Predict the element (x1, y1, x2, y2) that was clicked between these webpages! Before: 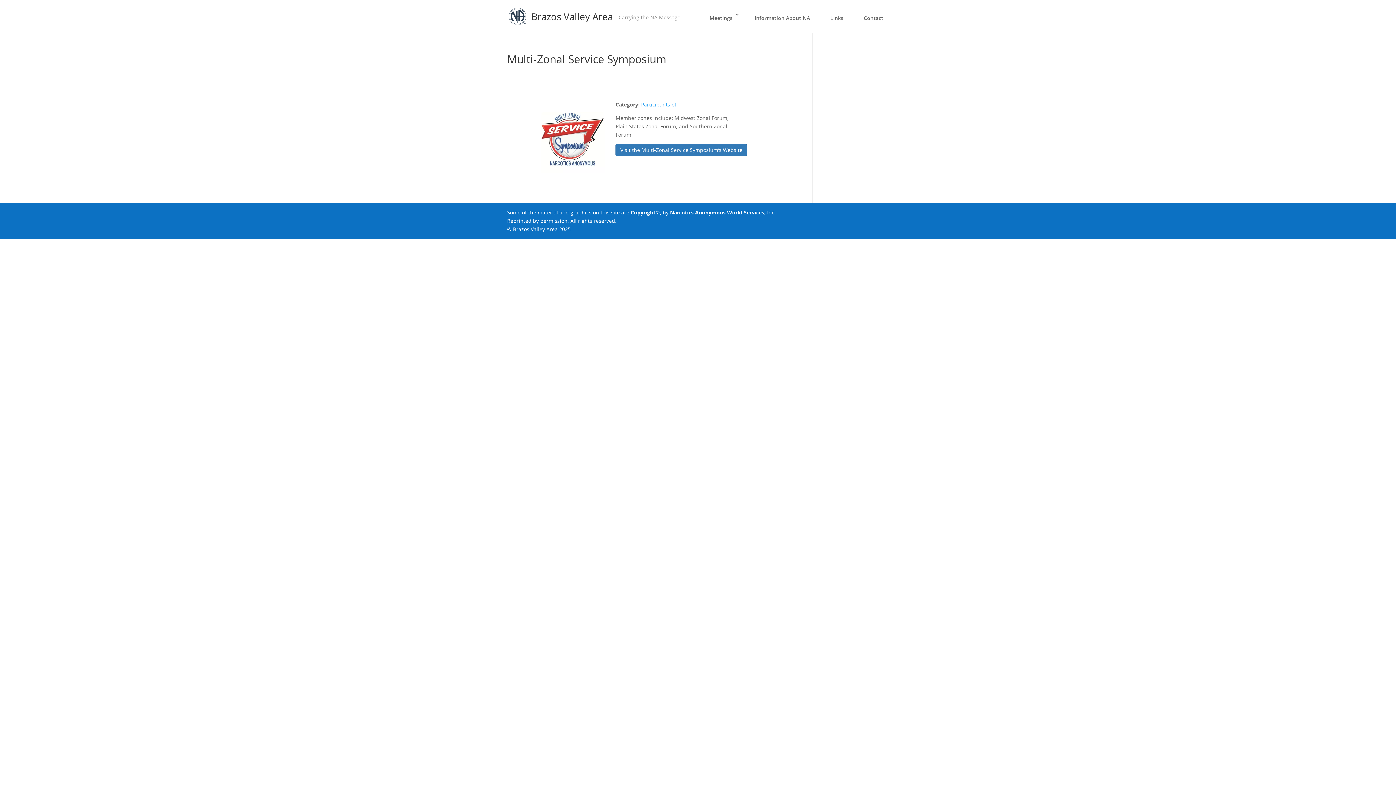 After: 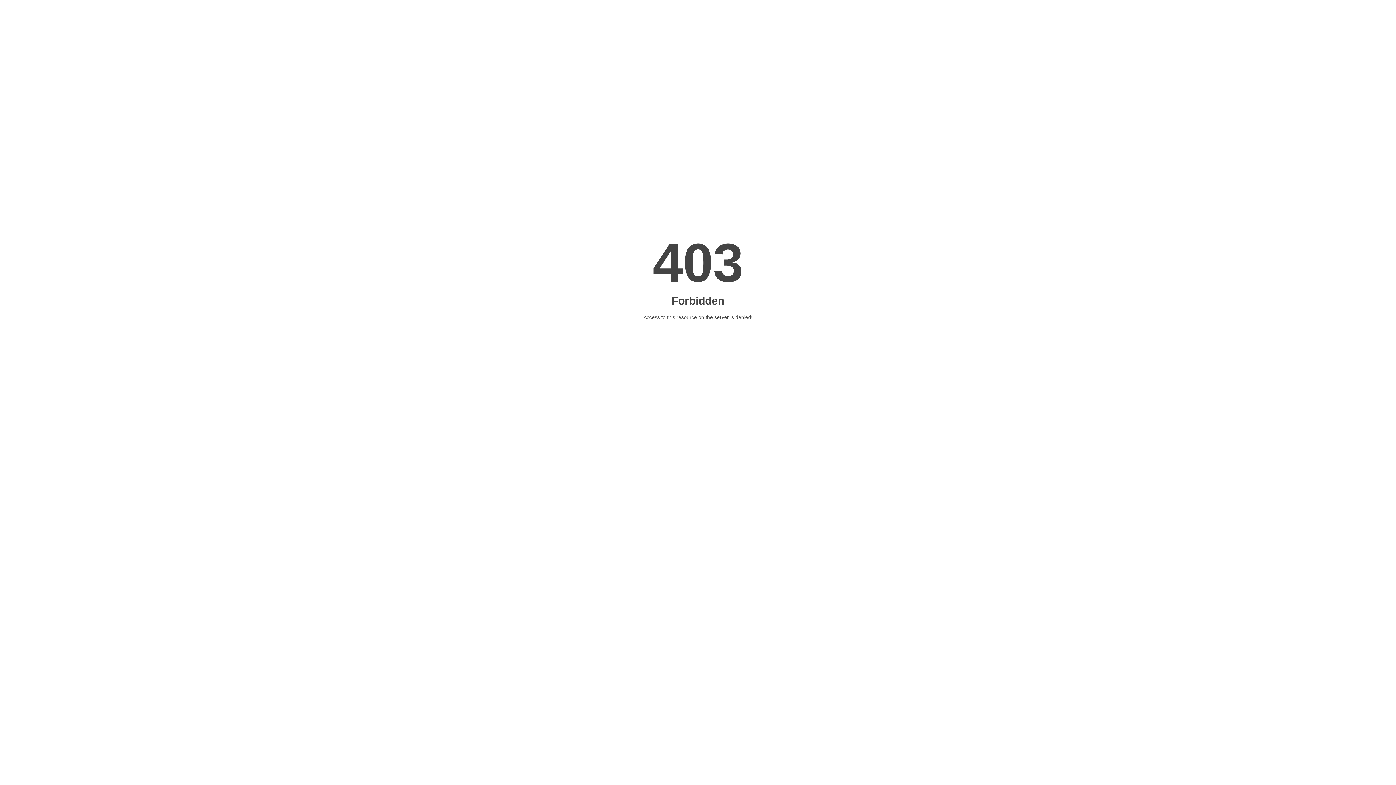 Action: label: Visit the Multi-Zonal Service Symposium‘s Website bbox: (615, 144, 747, 156)